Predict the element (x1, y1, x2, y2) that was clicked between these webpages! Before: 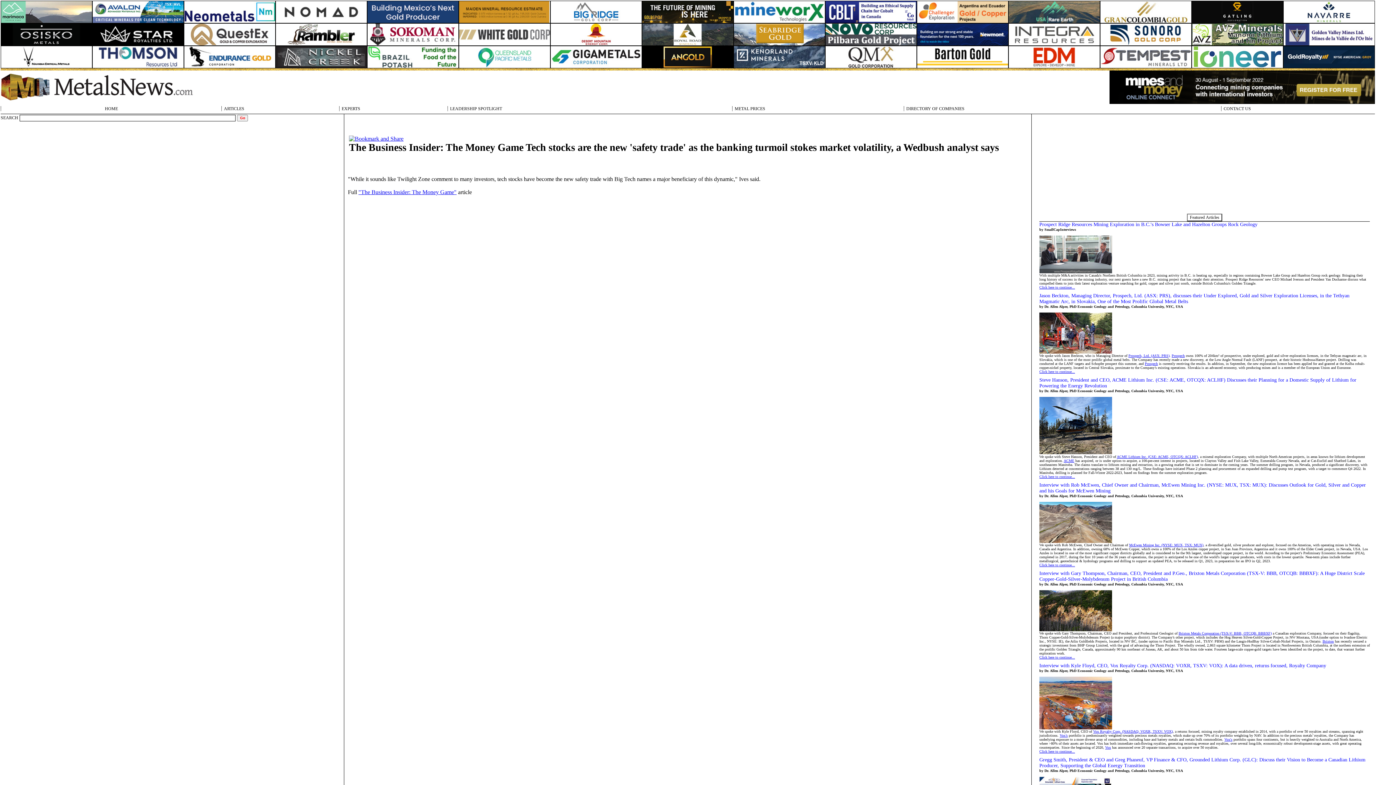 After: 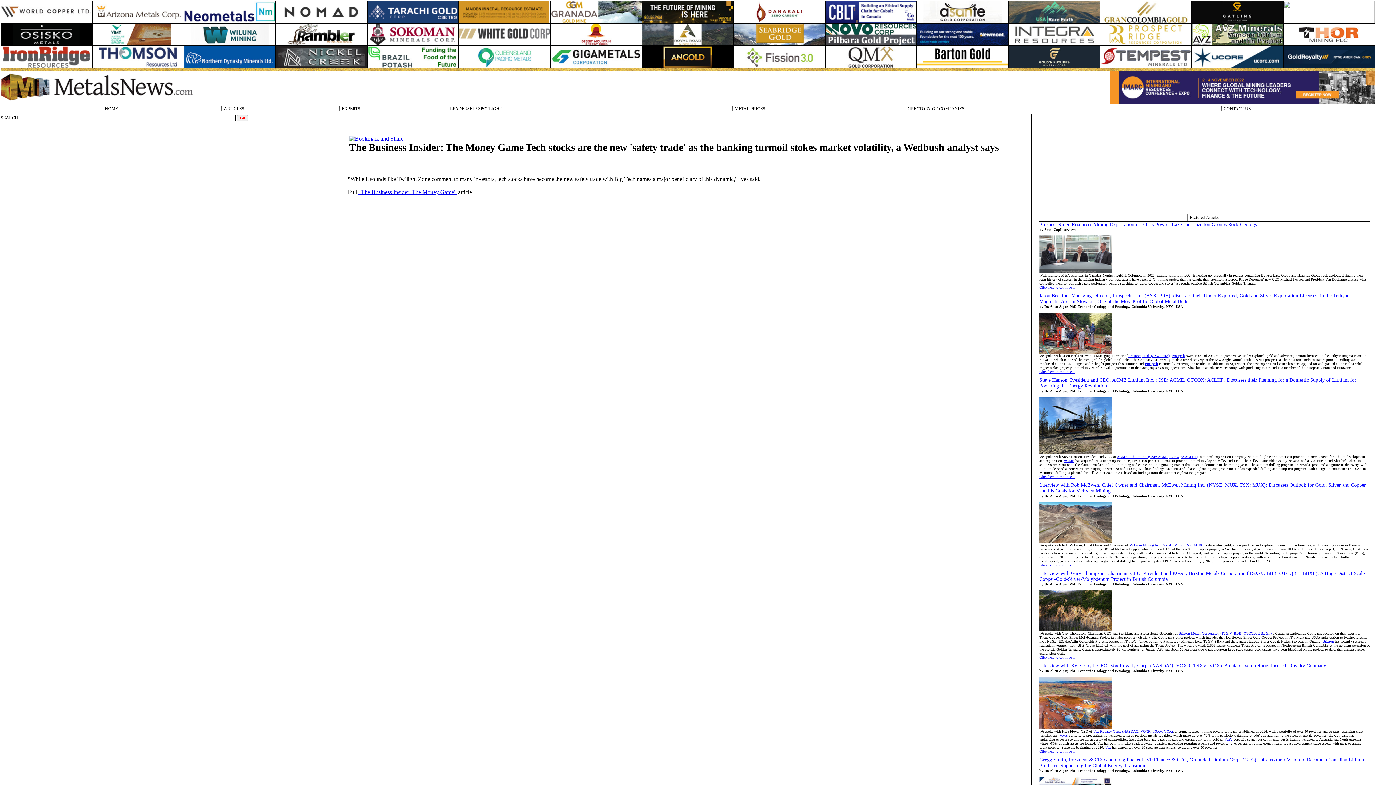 Action: bbox: (459, 40, 550, 46)